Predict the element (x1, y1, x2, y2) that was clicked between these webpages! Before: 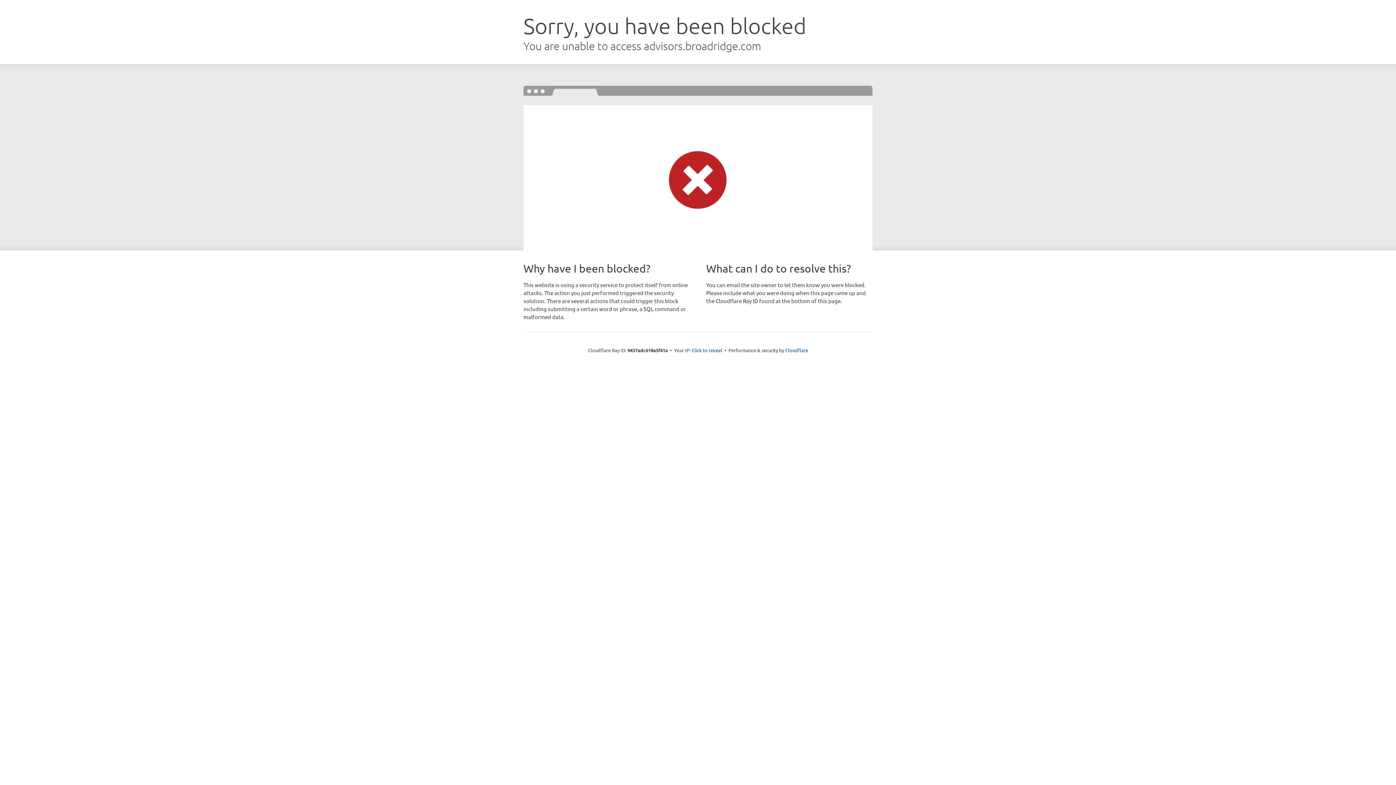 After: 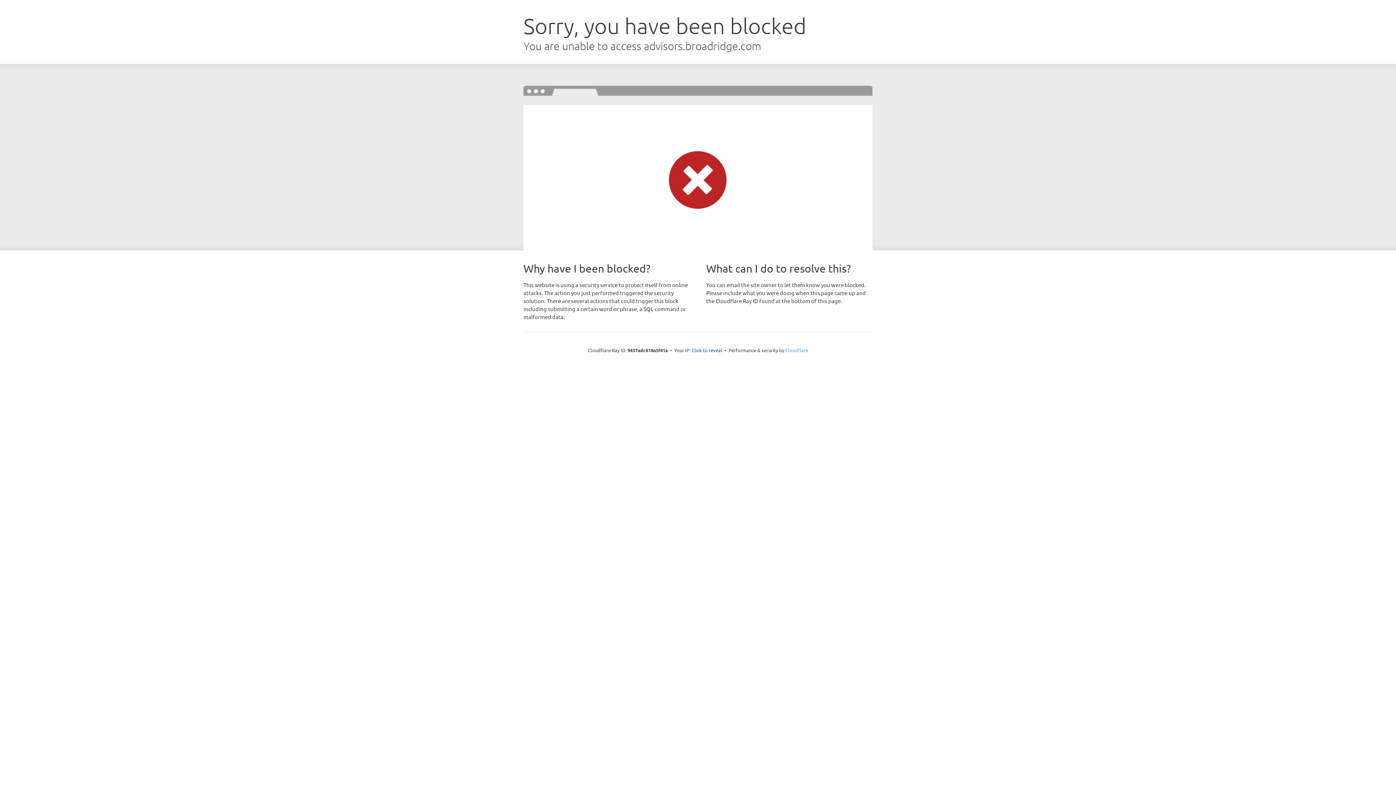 Action: bbox: (785, 347, 808, 353) label: Cloudflare